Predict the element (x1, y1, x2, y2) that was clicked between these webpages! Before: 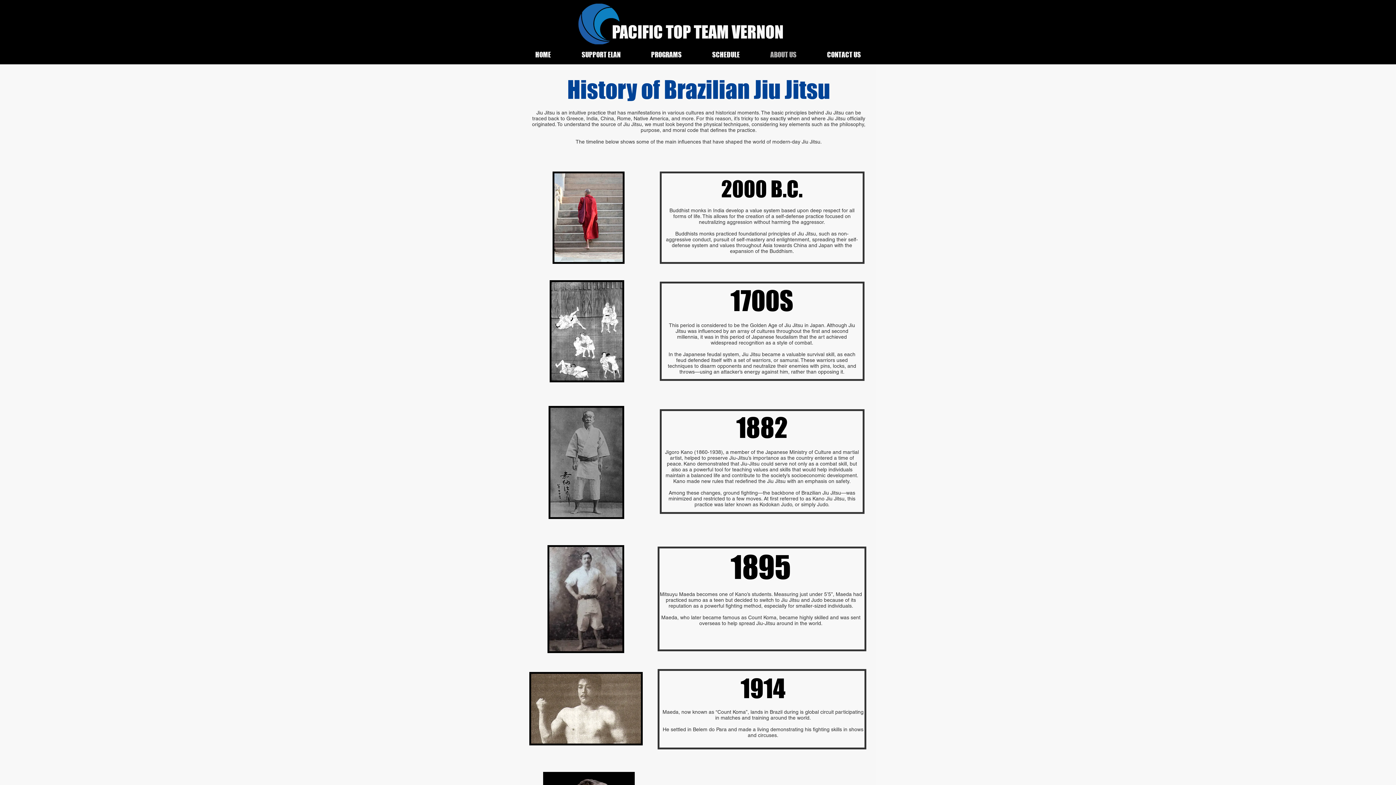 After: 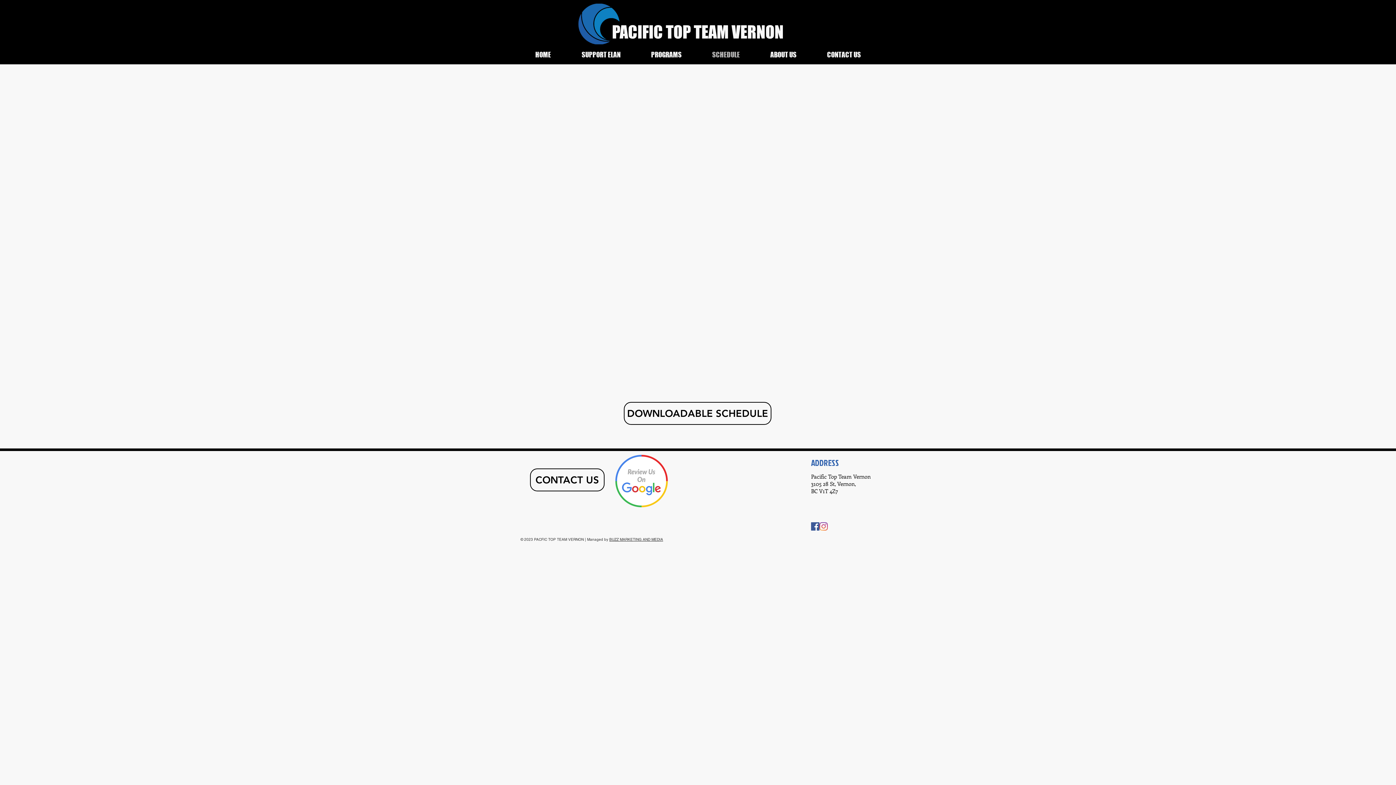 Action: label: SCHEDULE bbox: (697, 44, 755, 64)